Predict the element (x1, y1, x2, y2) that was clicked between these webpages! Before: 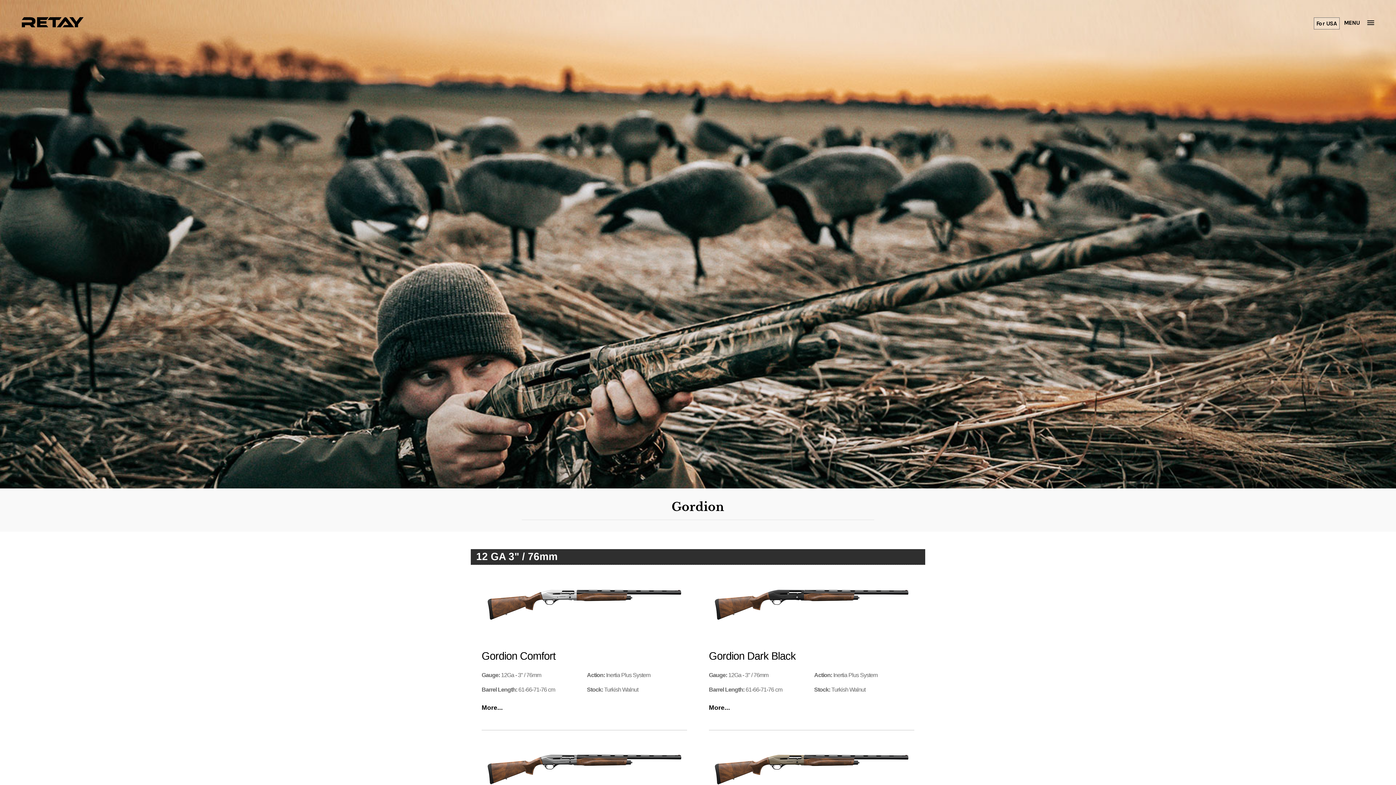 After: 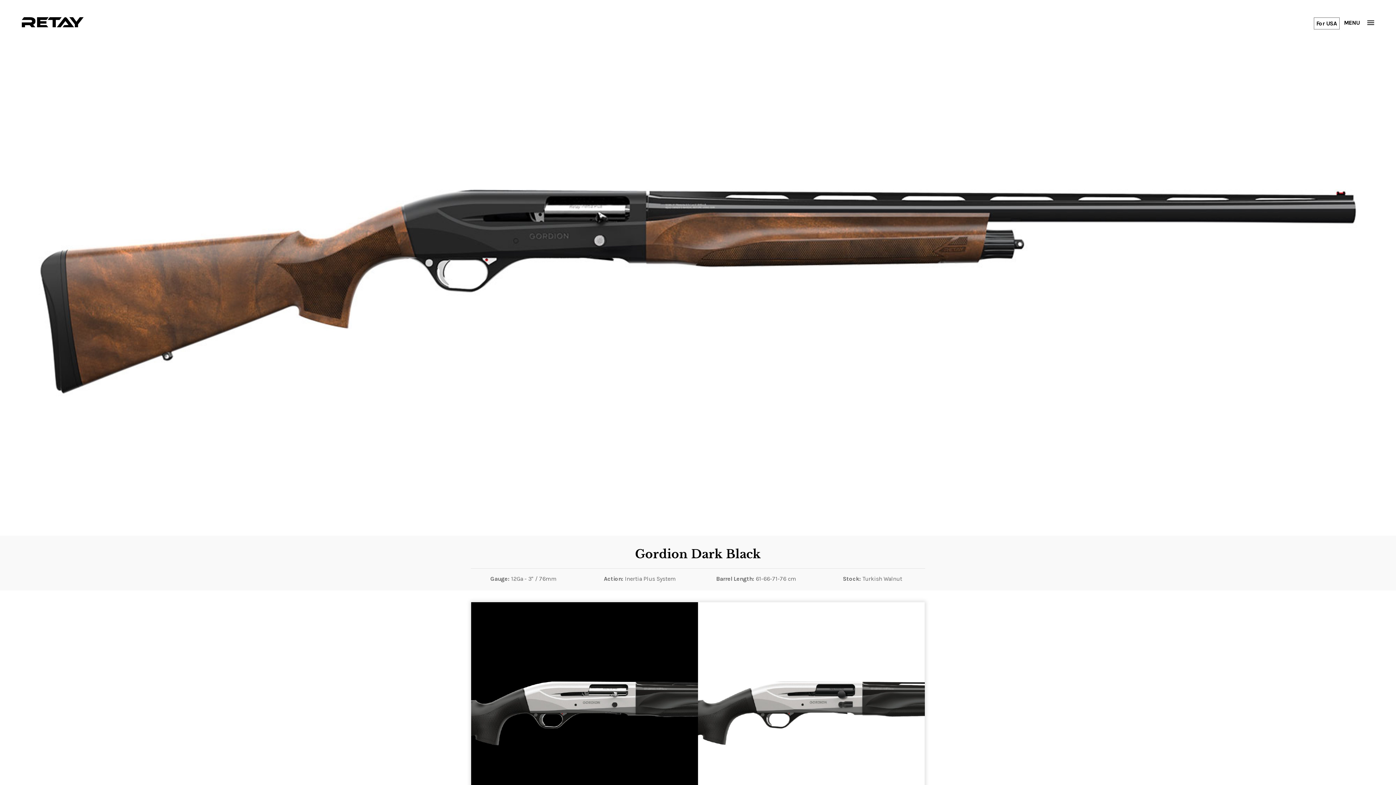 Action: bbox: (709, 650, 796, 662) label: Gordion Dark Black